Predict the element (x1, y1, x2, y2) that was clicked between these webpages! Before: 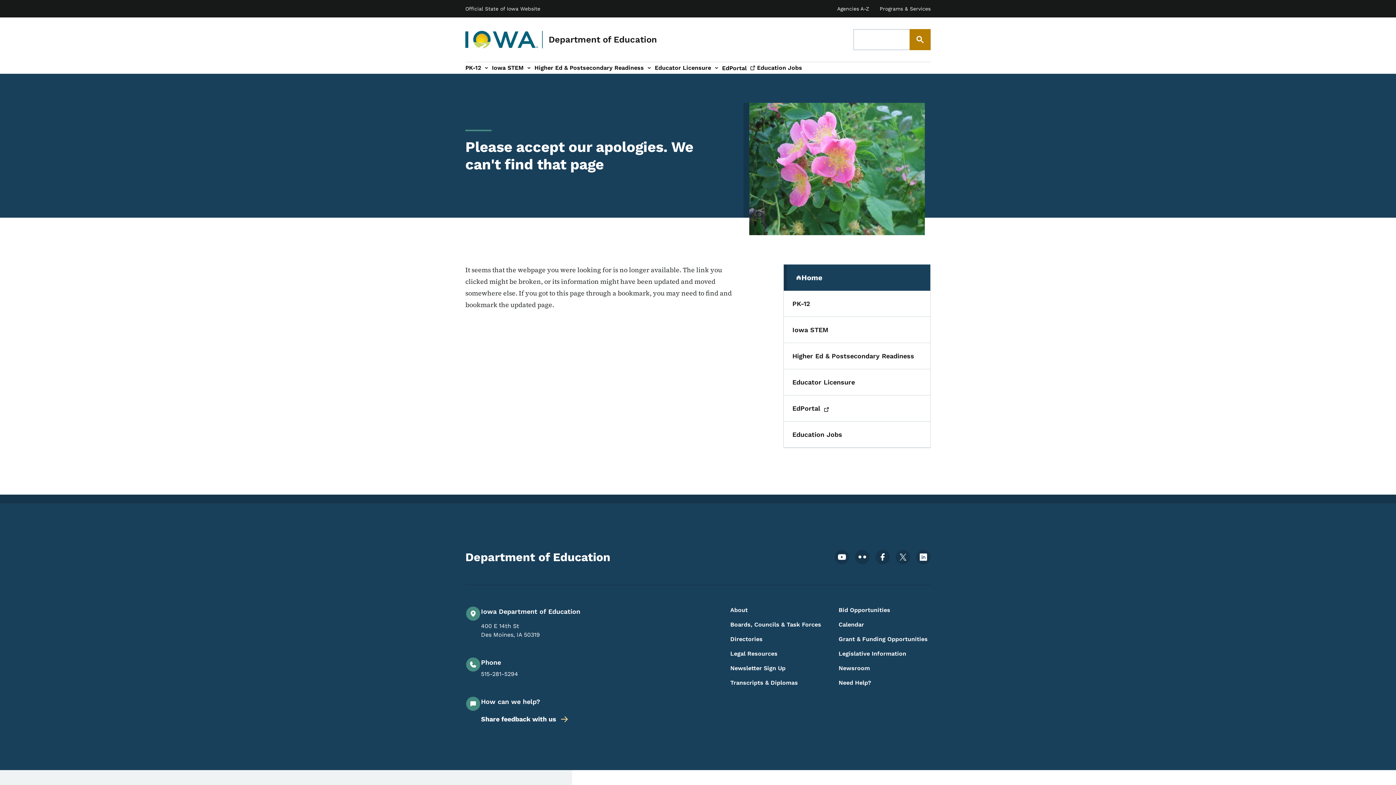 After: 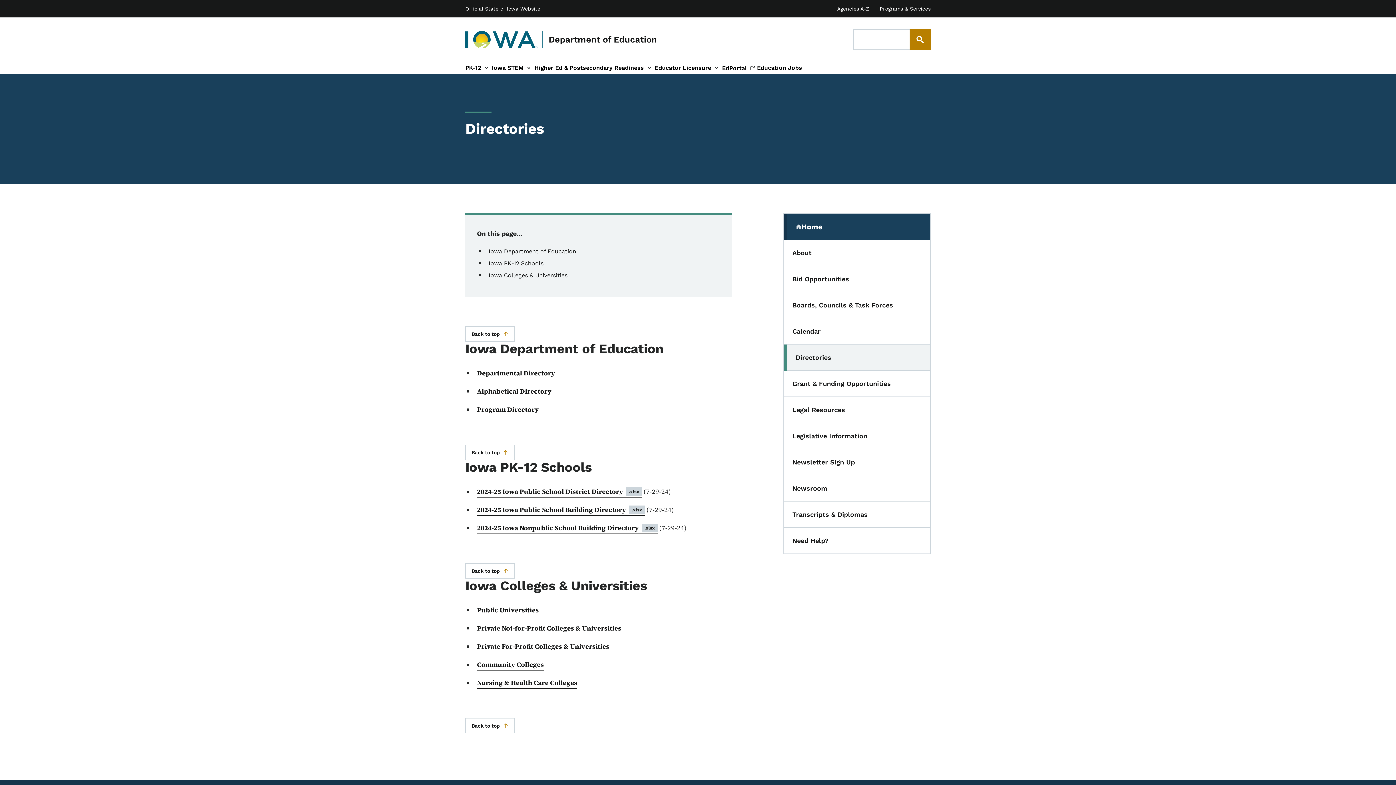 Action: bbox: (730, 635, 821, 643) label: Directories